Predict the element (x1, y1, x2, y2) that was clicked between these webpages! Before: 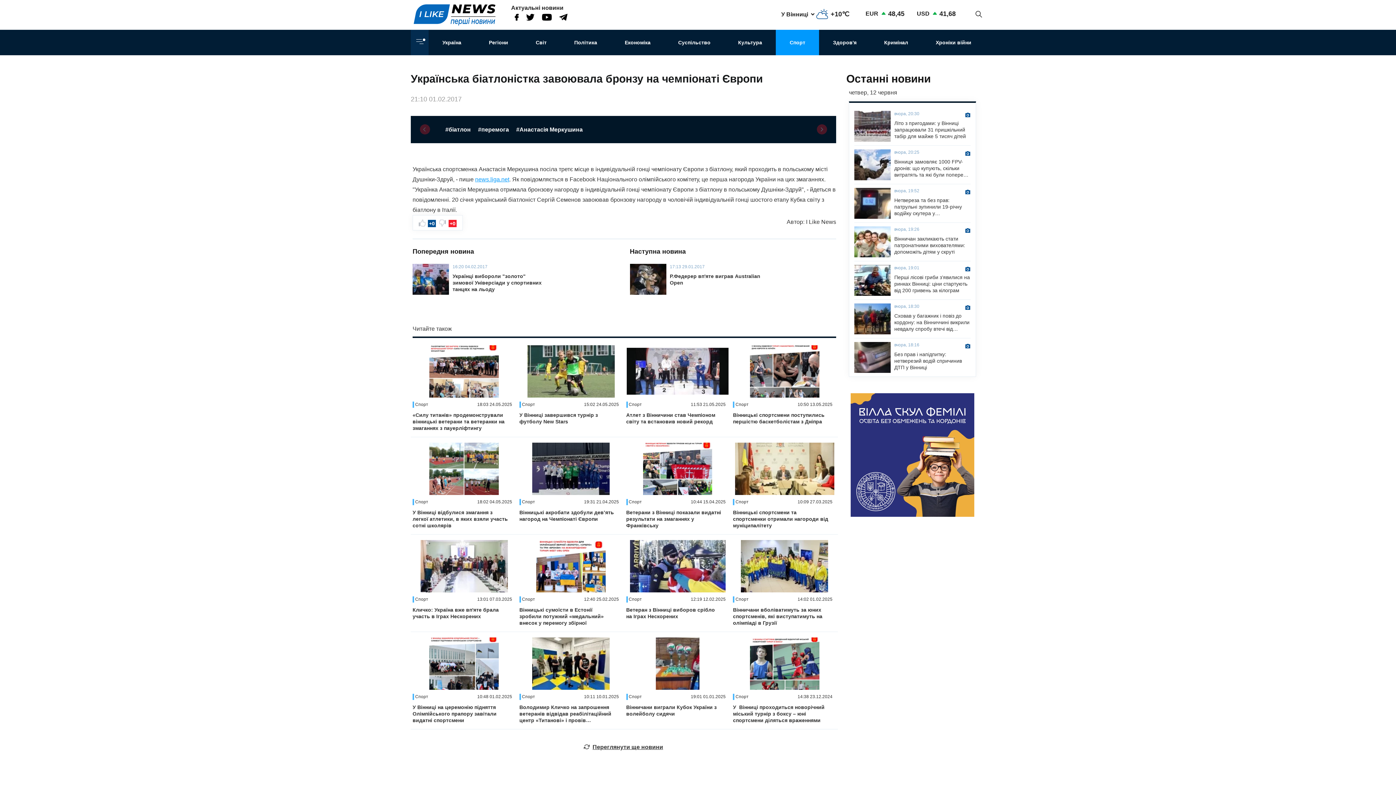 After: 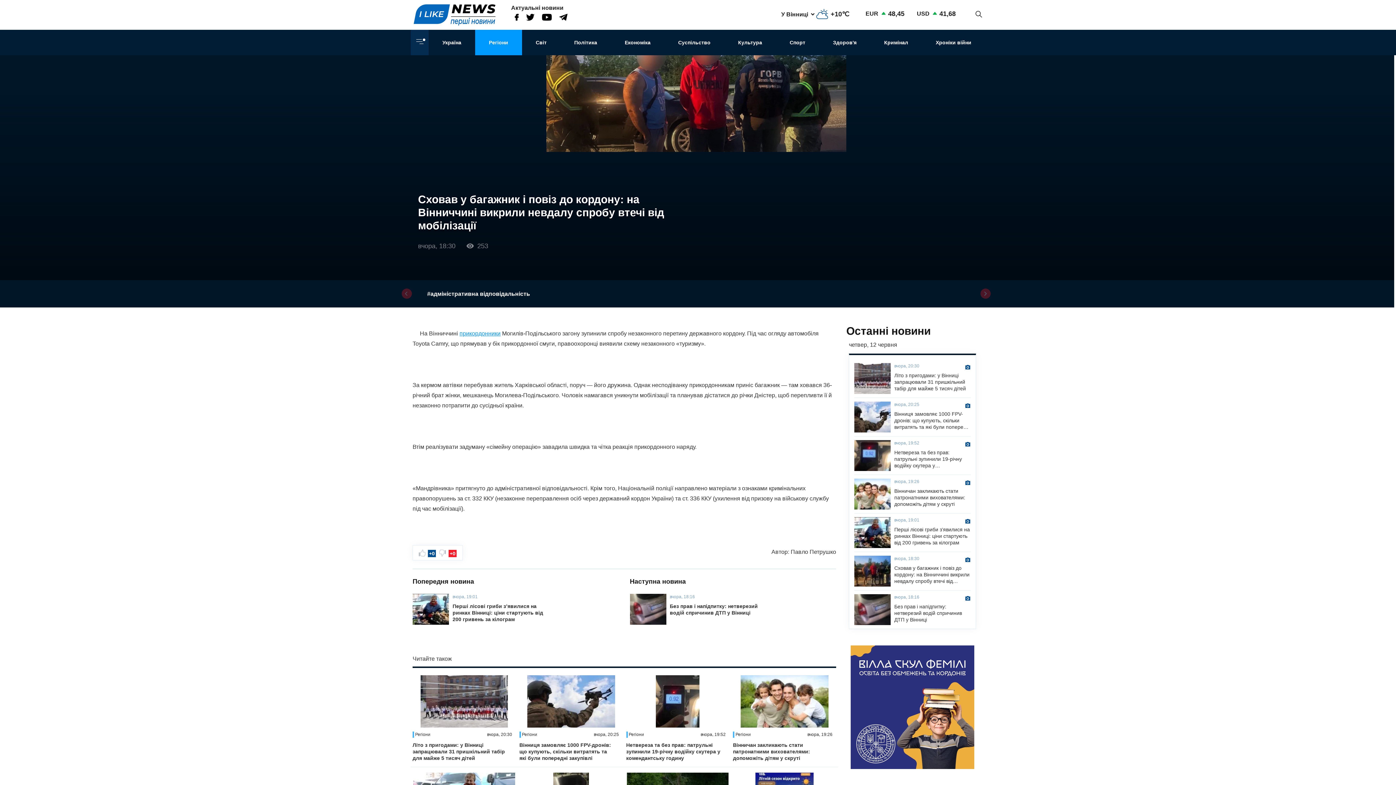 Action: label: Сховав у багажник і повіз до кордону: на Вінниччині викрили невдалу спробу втечі від мобілізації bbox: (894, 312, 970, 332)